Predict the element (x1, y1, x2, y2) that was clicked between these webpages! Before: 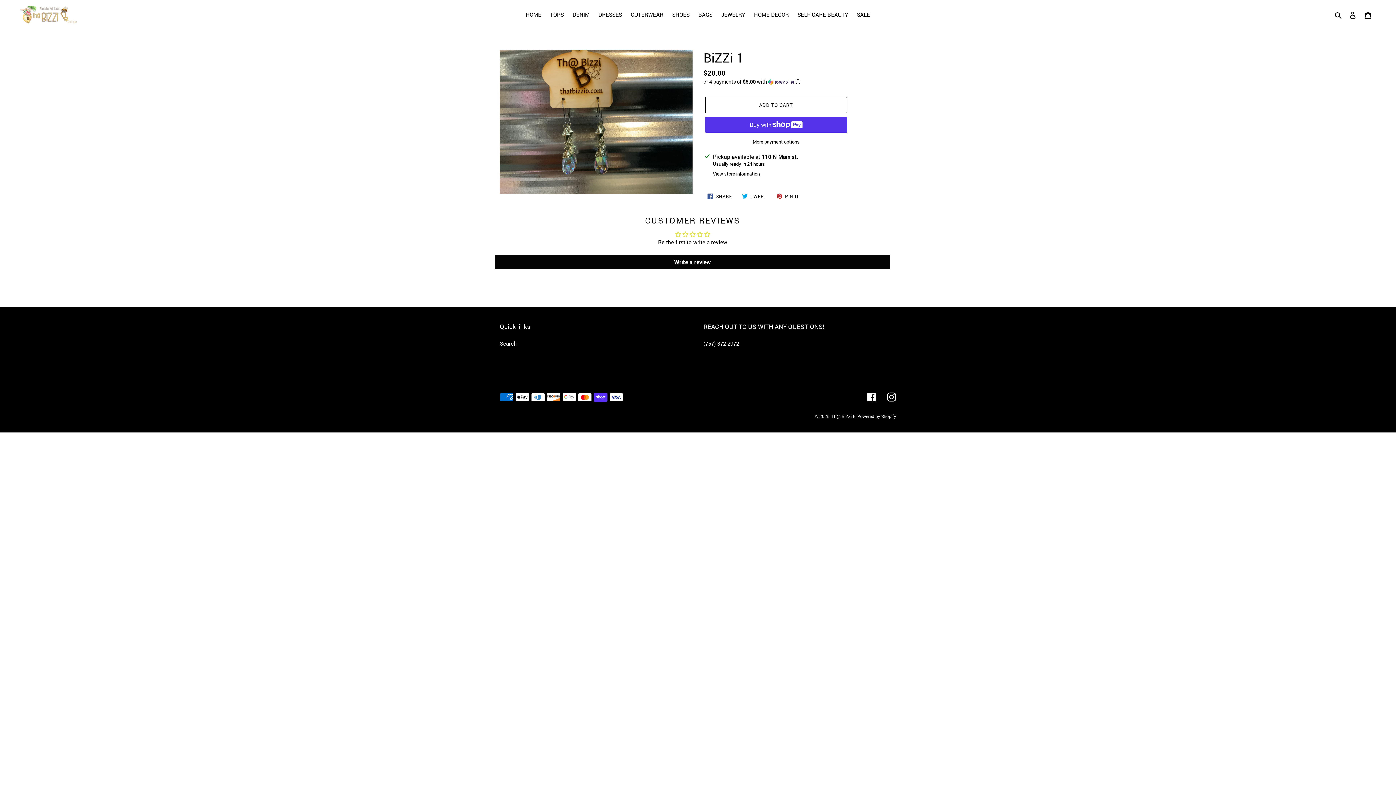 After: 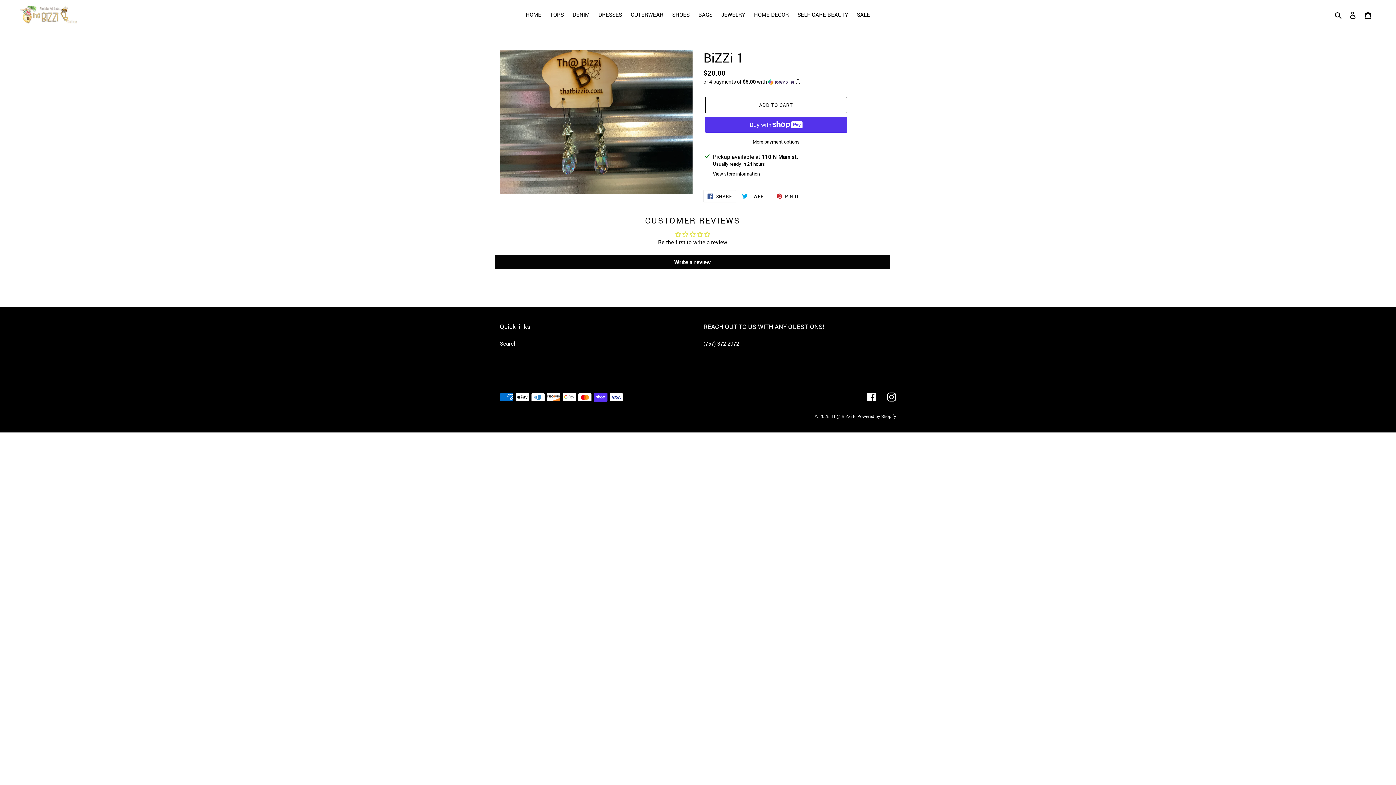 Action: label:  SHARE
SHARE ON FACEBOOK bbox: (703, 190, 736, 202)